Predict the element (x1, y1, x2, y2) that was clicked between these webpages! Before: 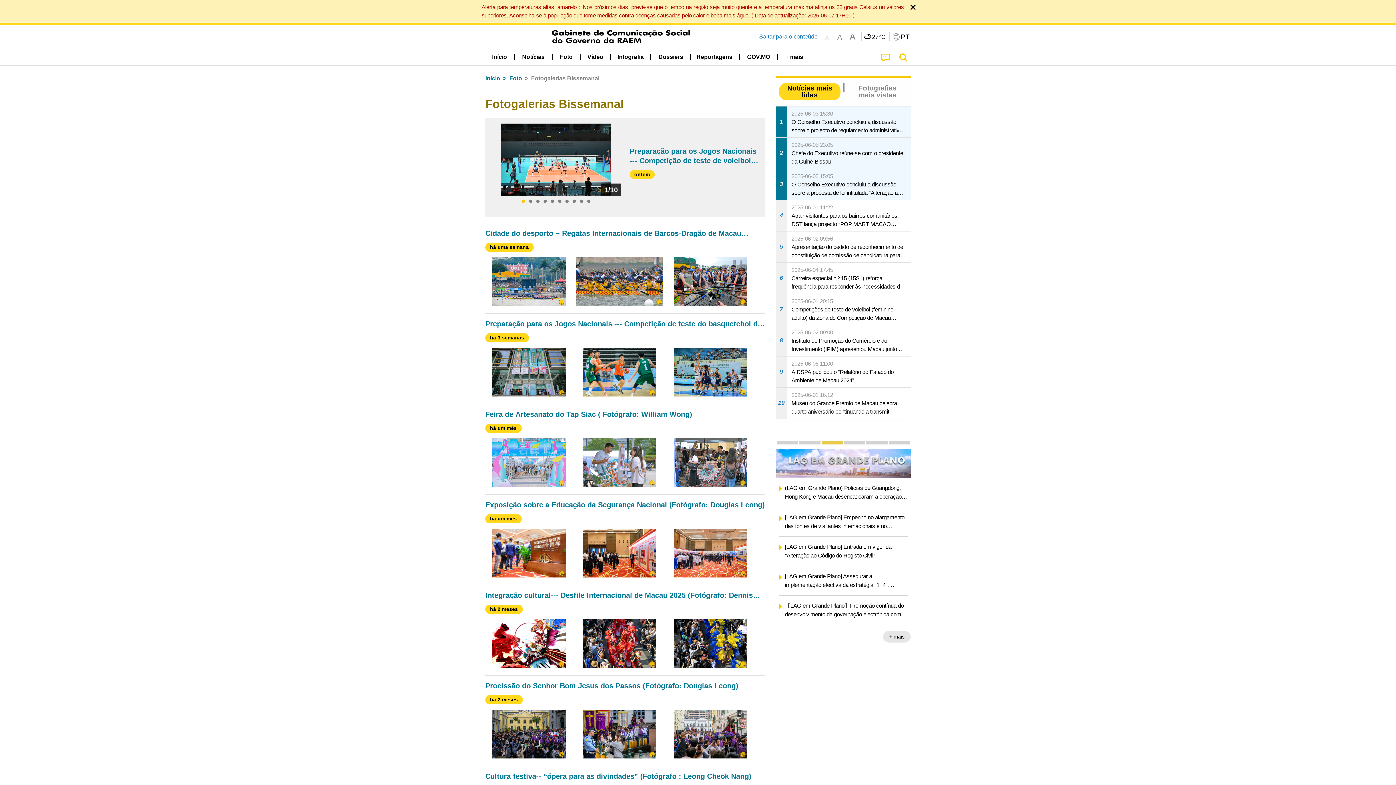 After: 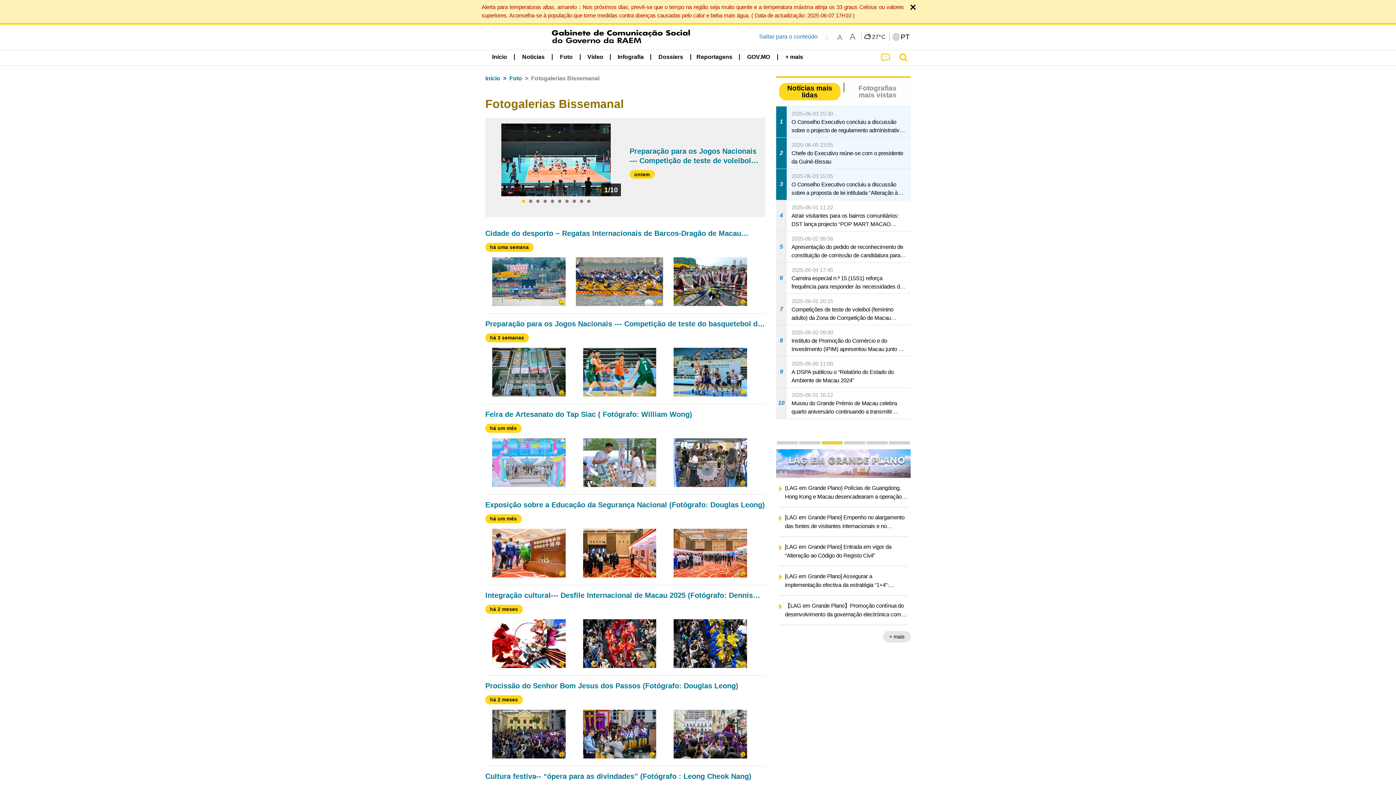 Action: bbox: (889, 441, 910, 444) label: Grande Baía Guangdong-Hong Kong-Macau